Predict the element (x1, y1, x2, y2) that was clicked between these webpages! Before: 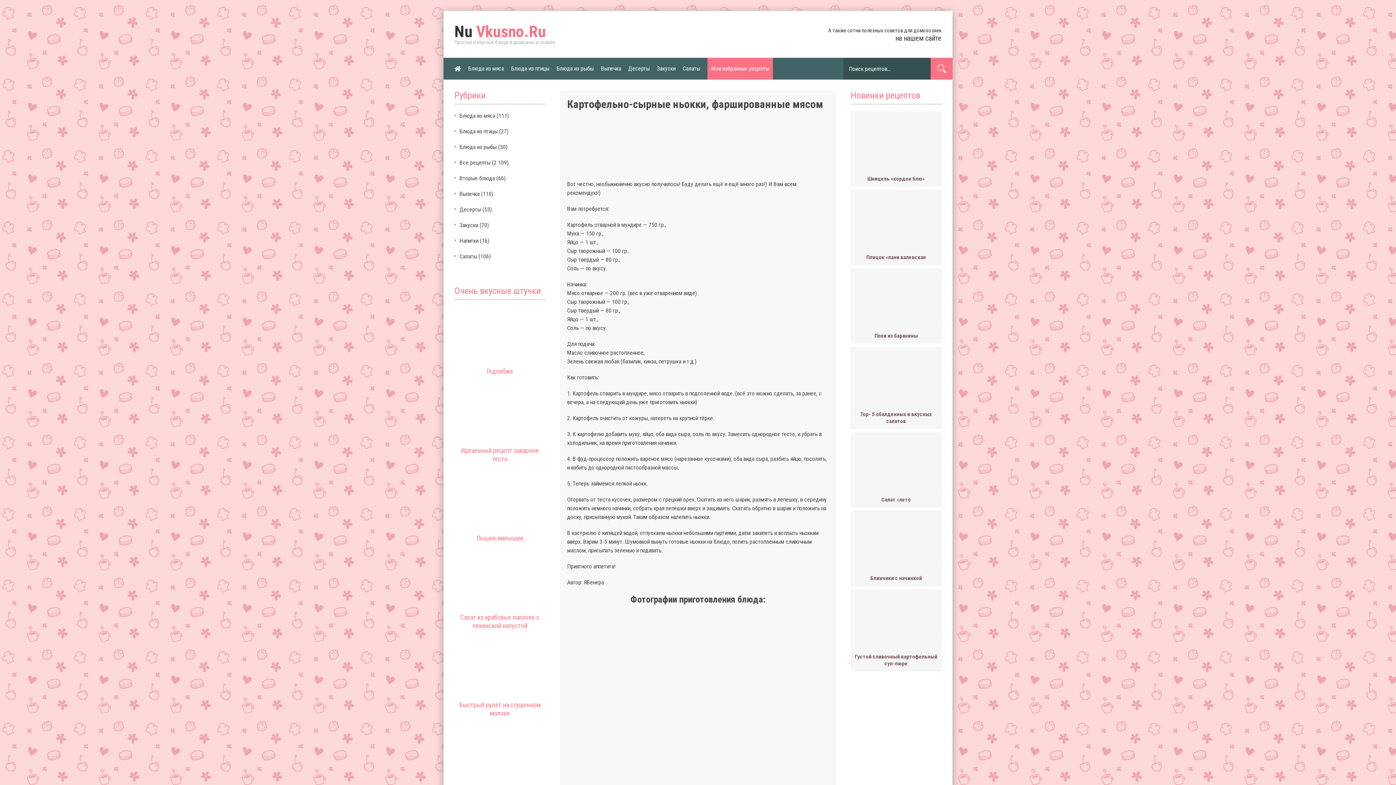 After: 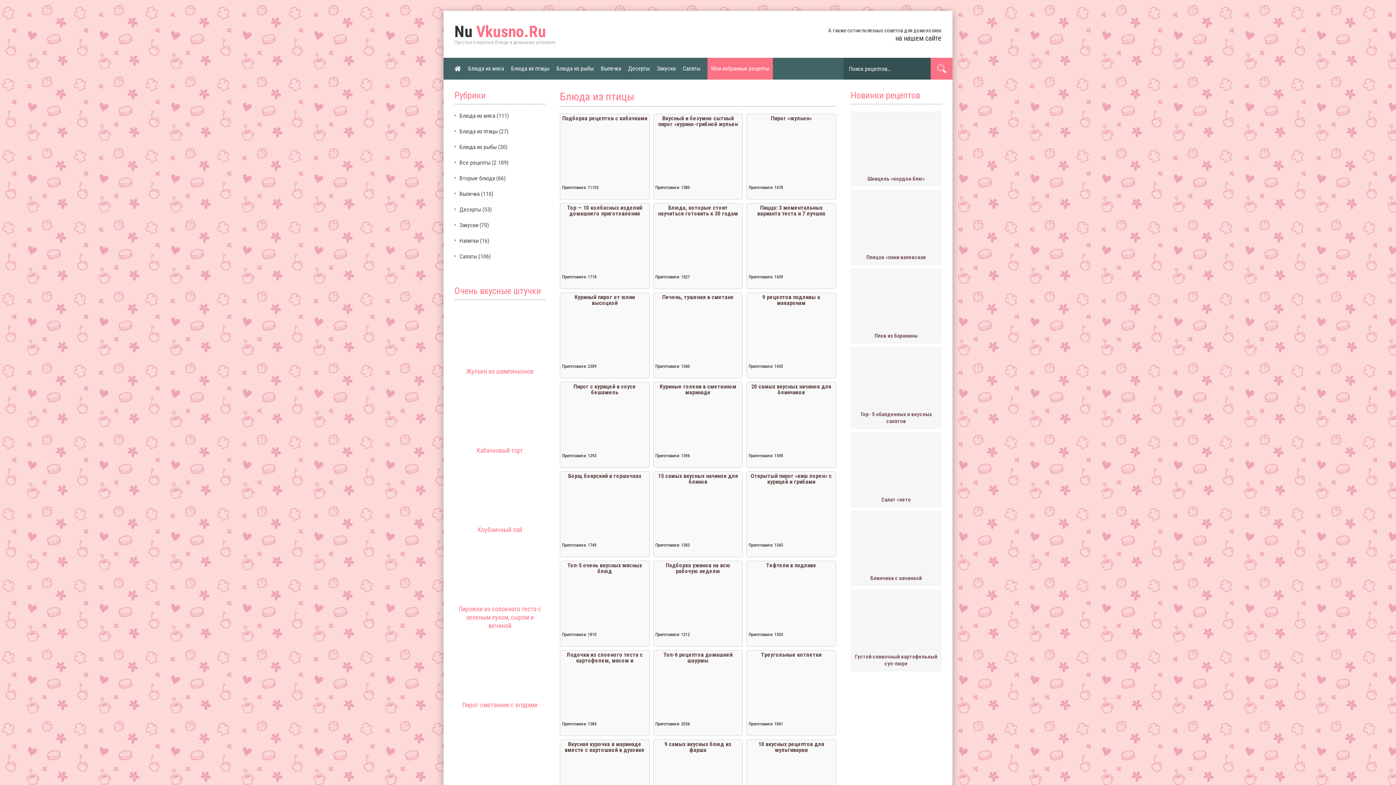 Action: label: Блюда из птицы bbox: (511, 57, 549, 79)